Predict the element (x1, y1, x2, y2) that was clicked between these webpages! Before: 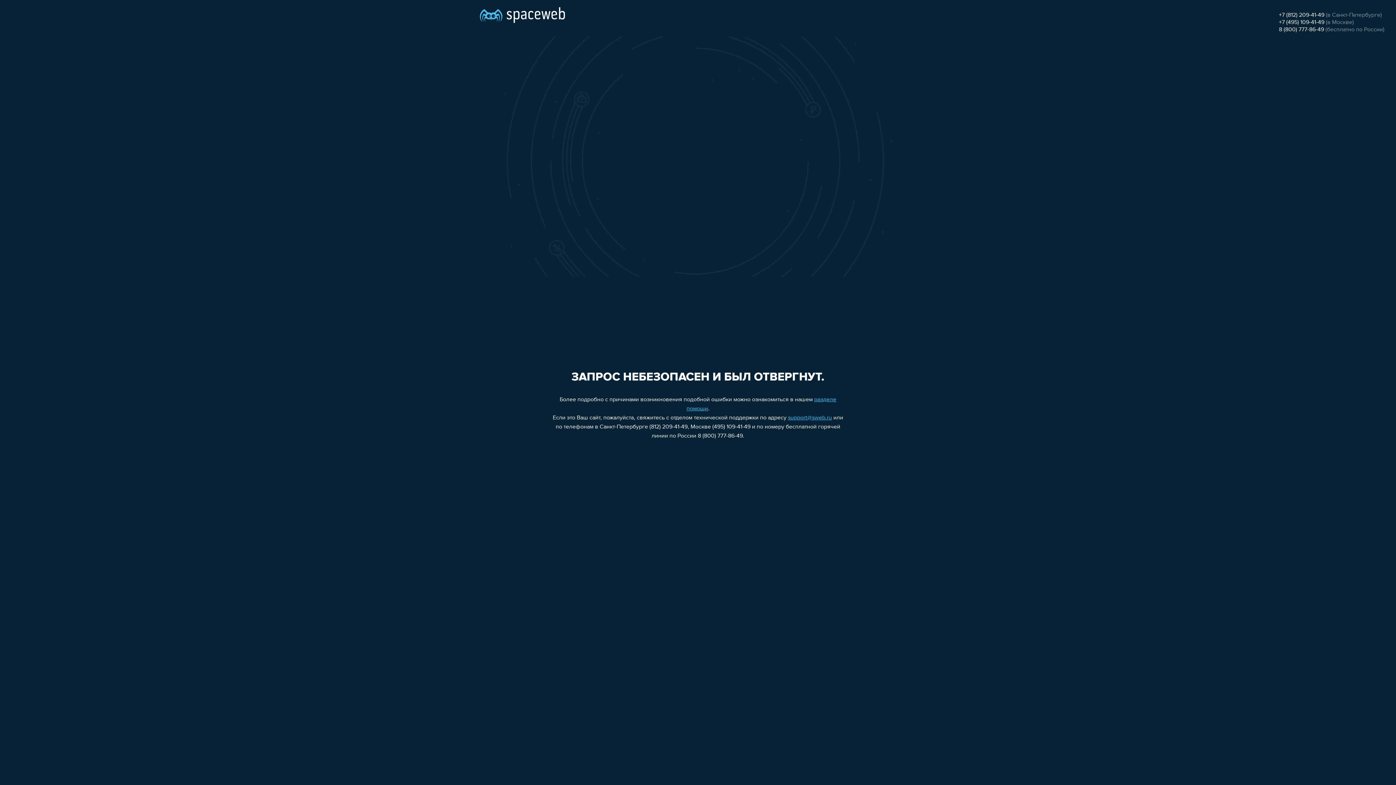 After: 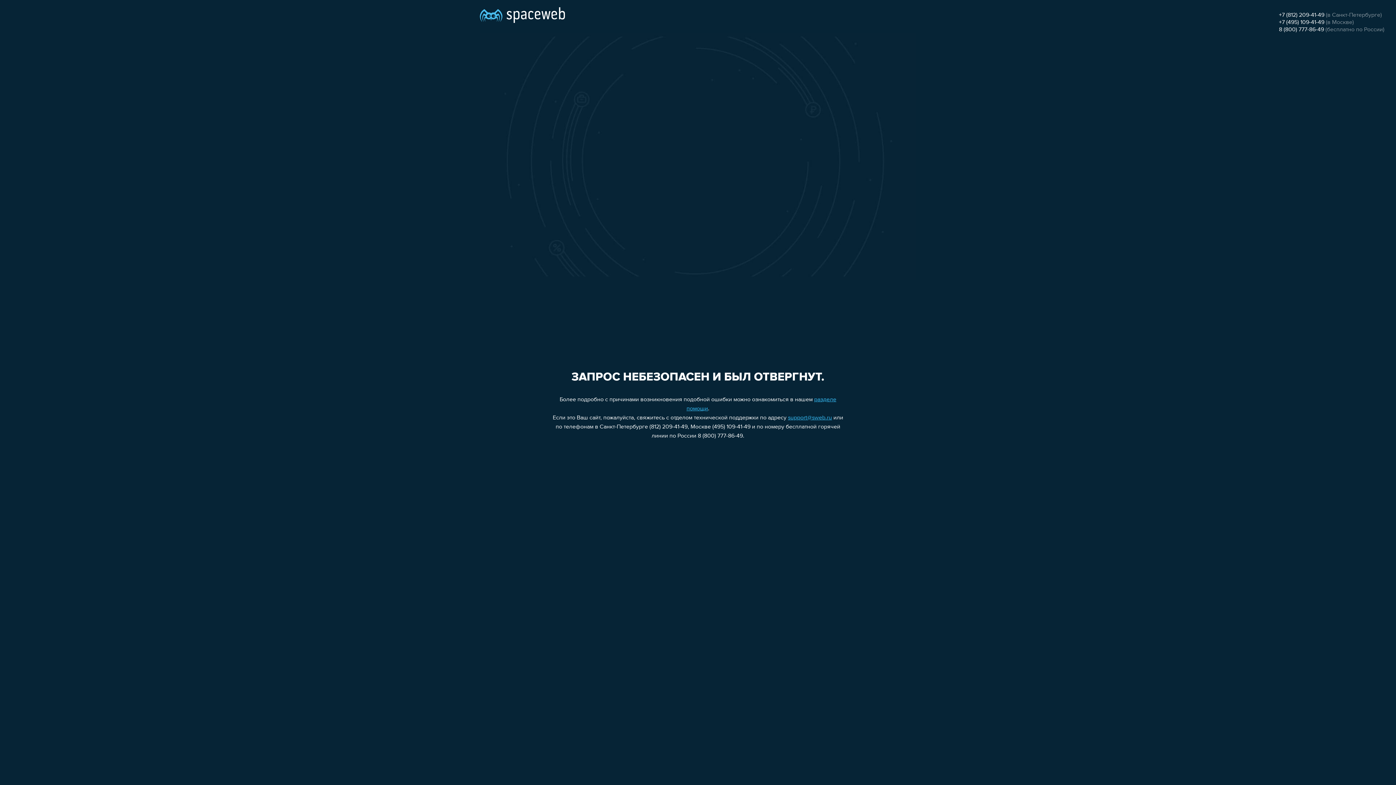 Action: label: +7 (812) 209-41-49 bbox: (1279, 12, 1324, 18)